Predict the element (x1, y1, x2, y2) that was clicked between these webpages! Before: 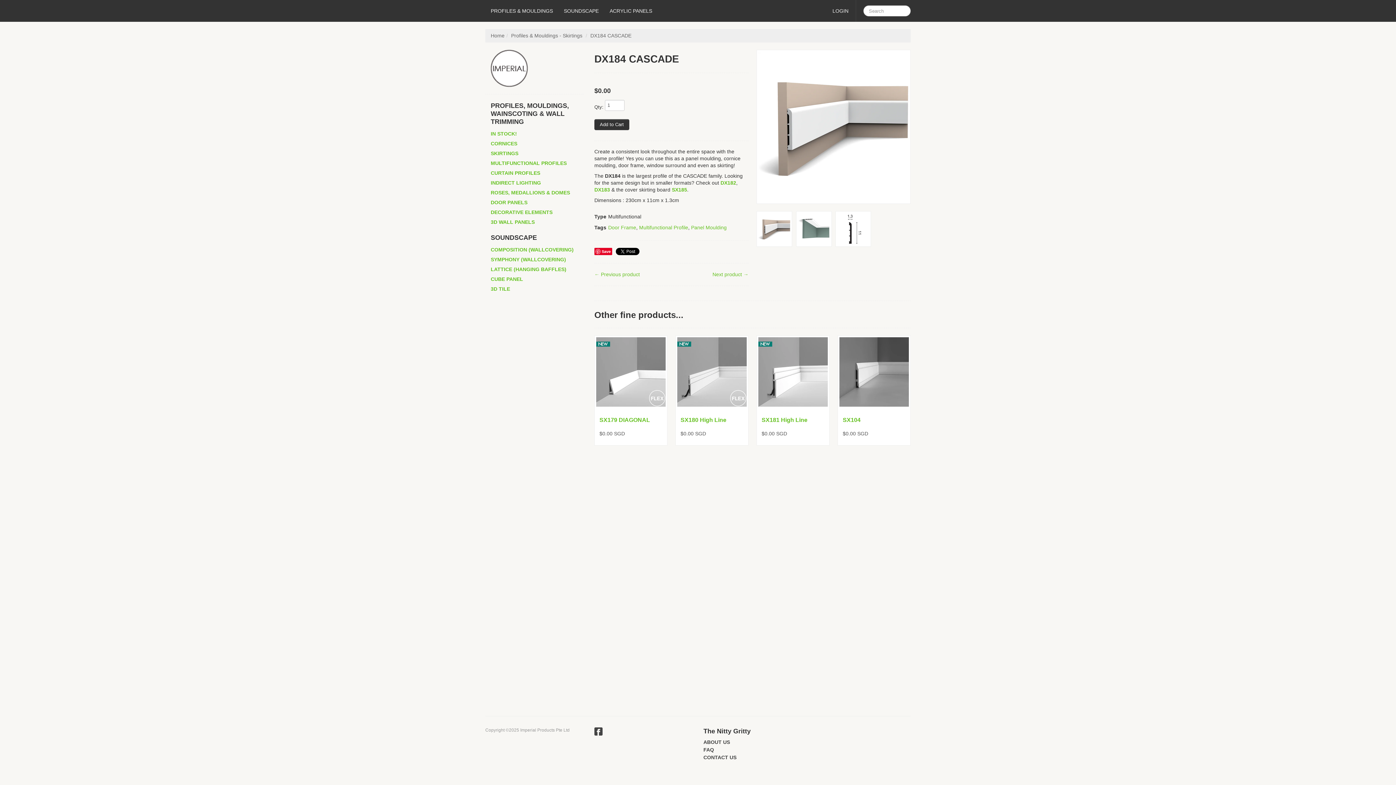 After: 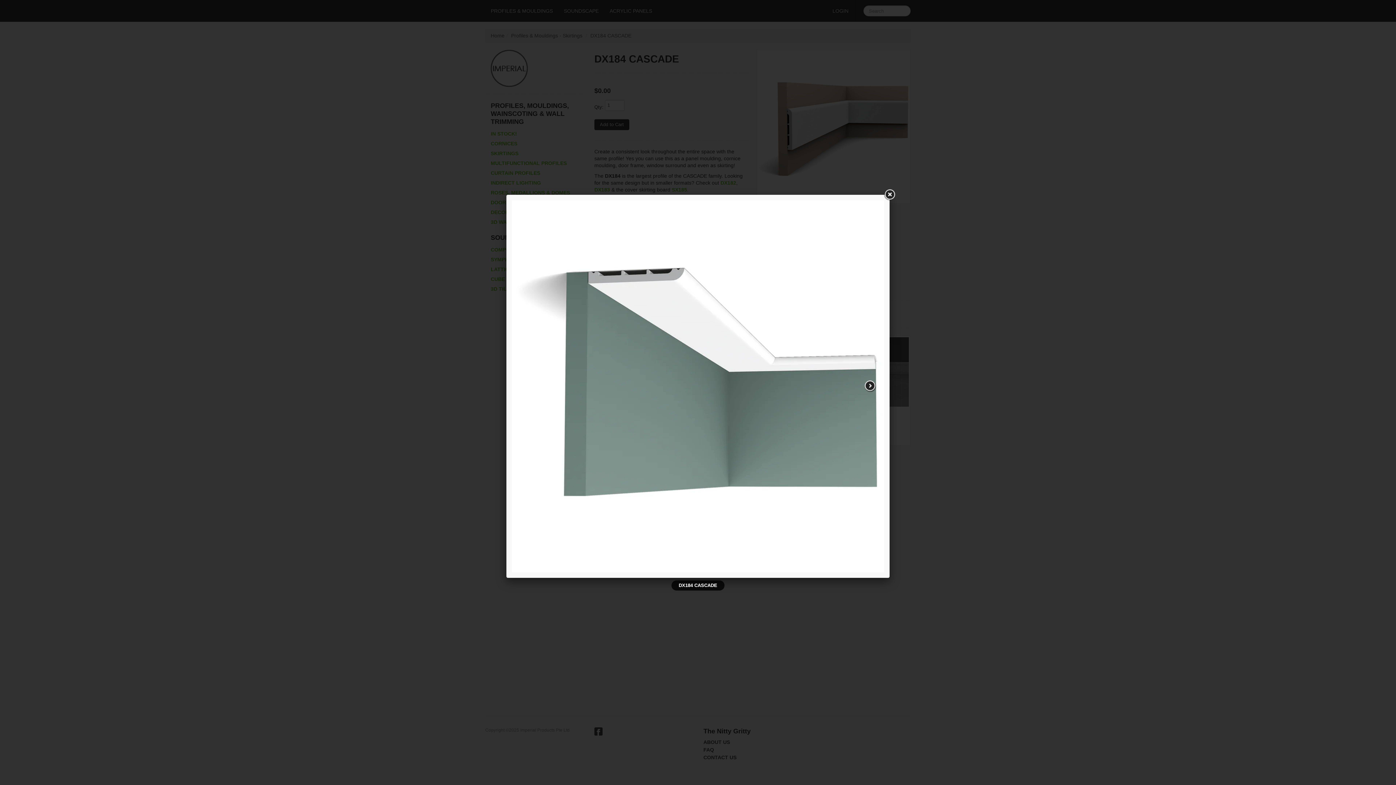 Action: bbox: (796, 211, 831, 246)